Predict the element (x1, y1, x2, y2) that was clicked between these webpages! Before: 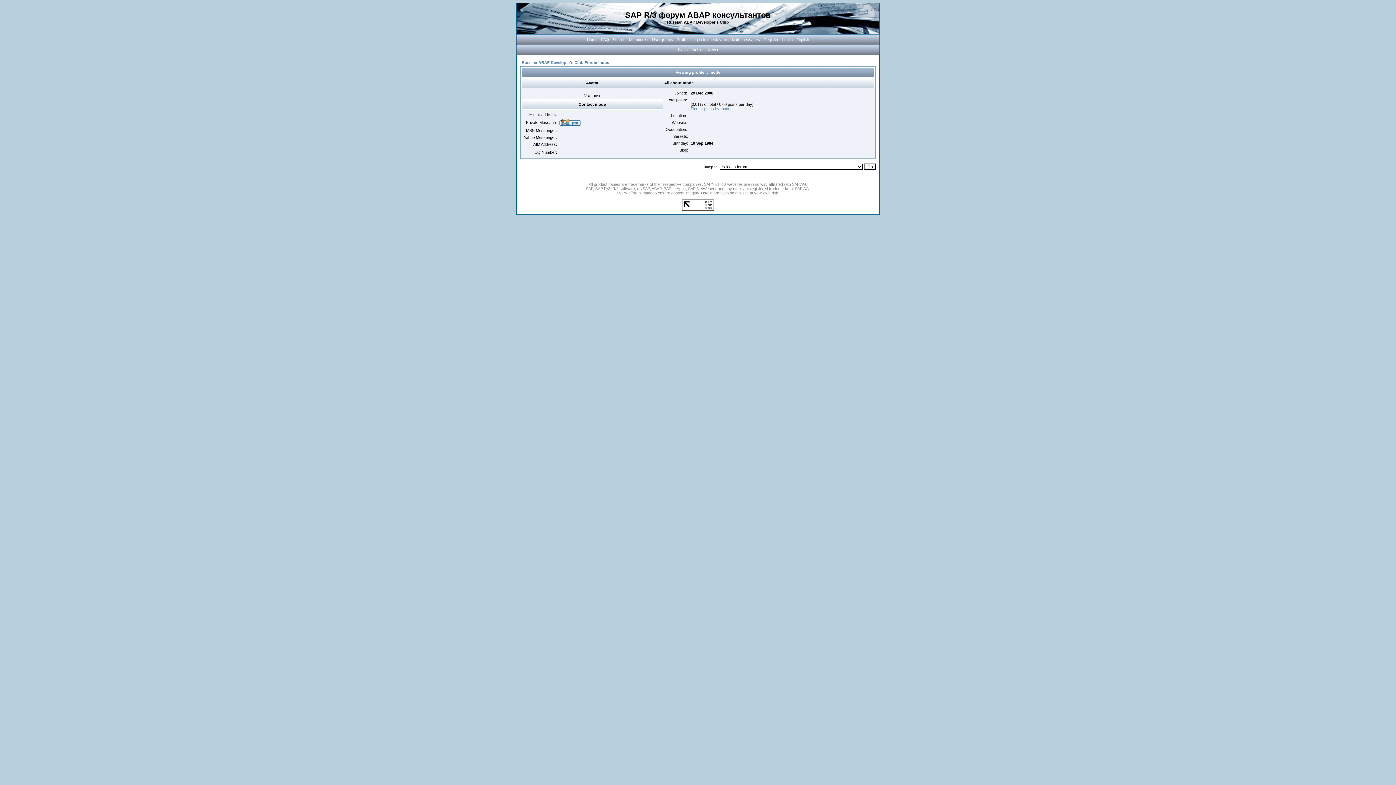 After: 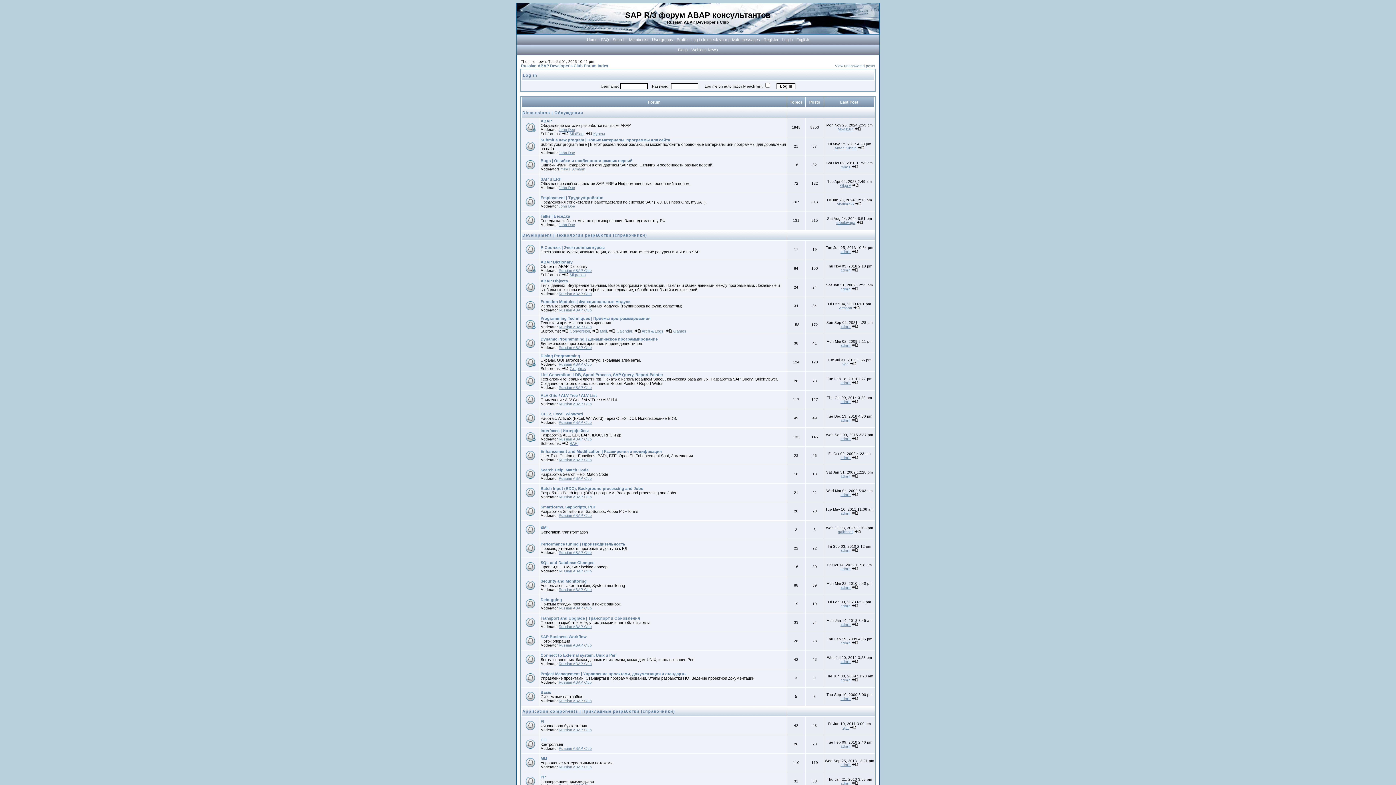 Action: label: Russian ABAP Developer's Club Forum Index bbox: (521, 60, 609, 64)